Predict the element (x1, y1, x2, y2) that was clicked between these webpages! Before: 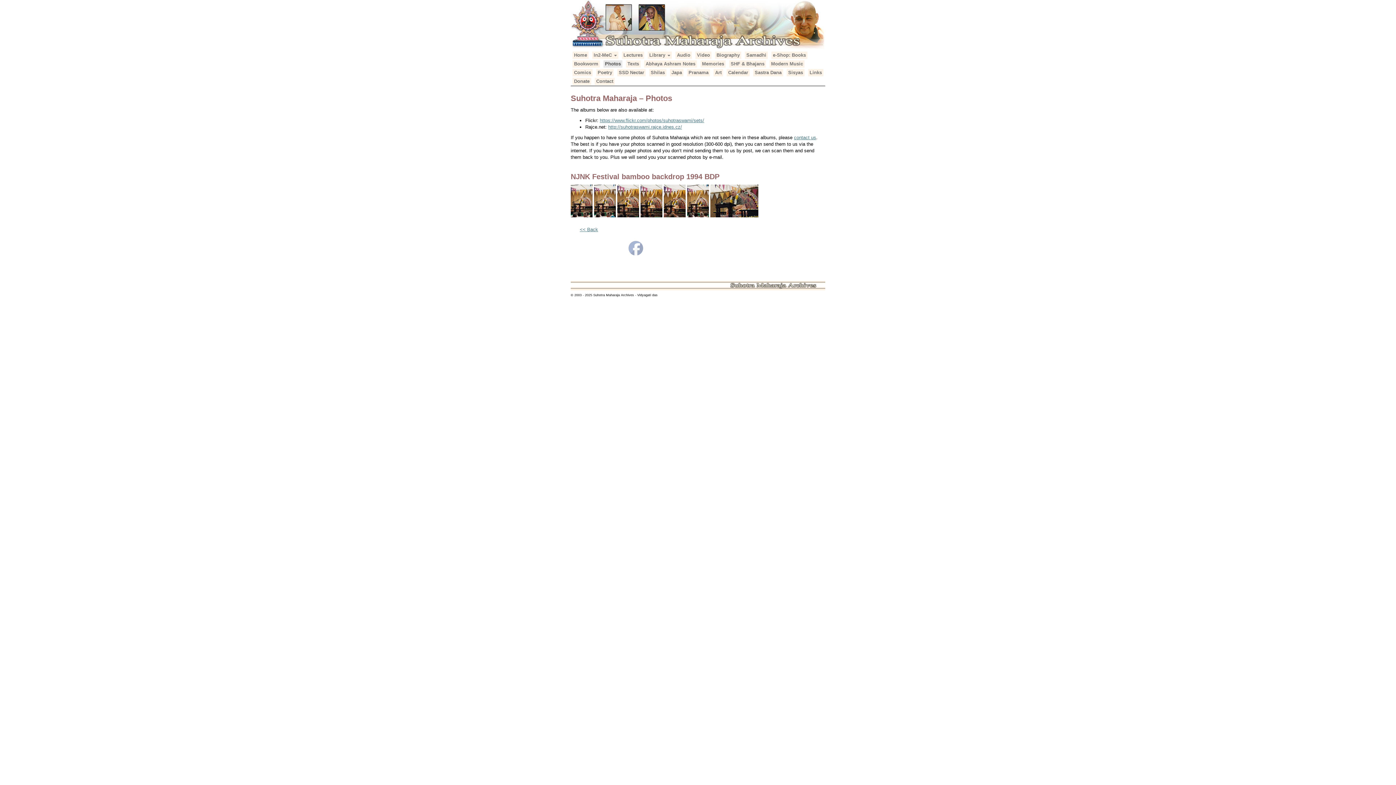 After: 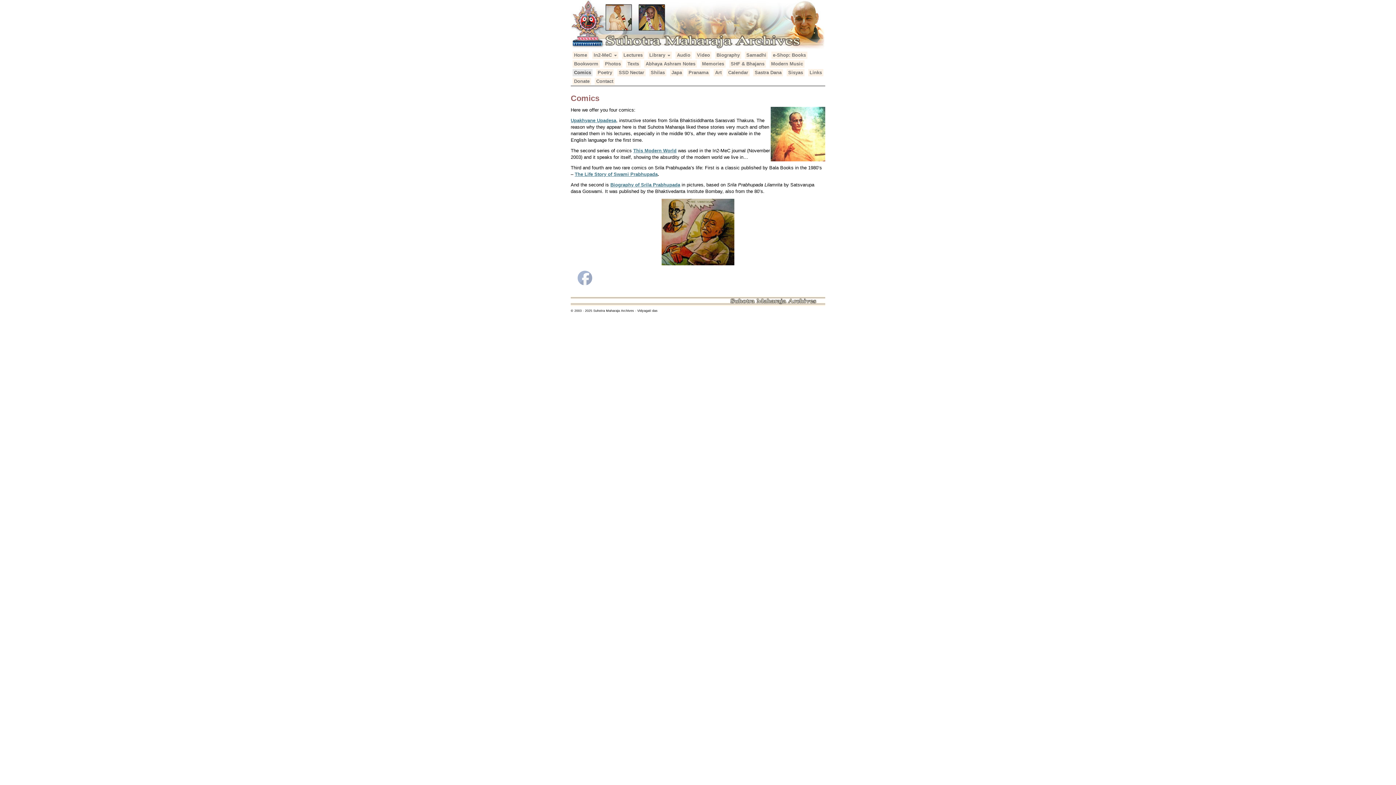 Action: label: Comics bbox: (572, 69, 592, 76)